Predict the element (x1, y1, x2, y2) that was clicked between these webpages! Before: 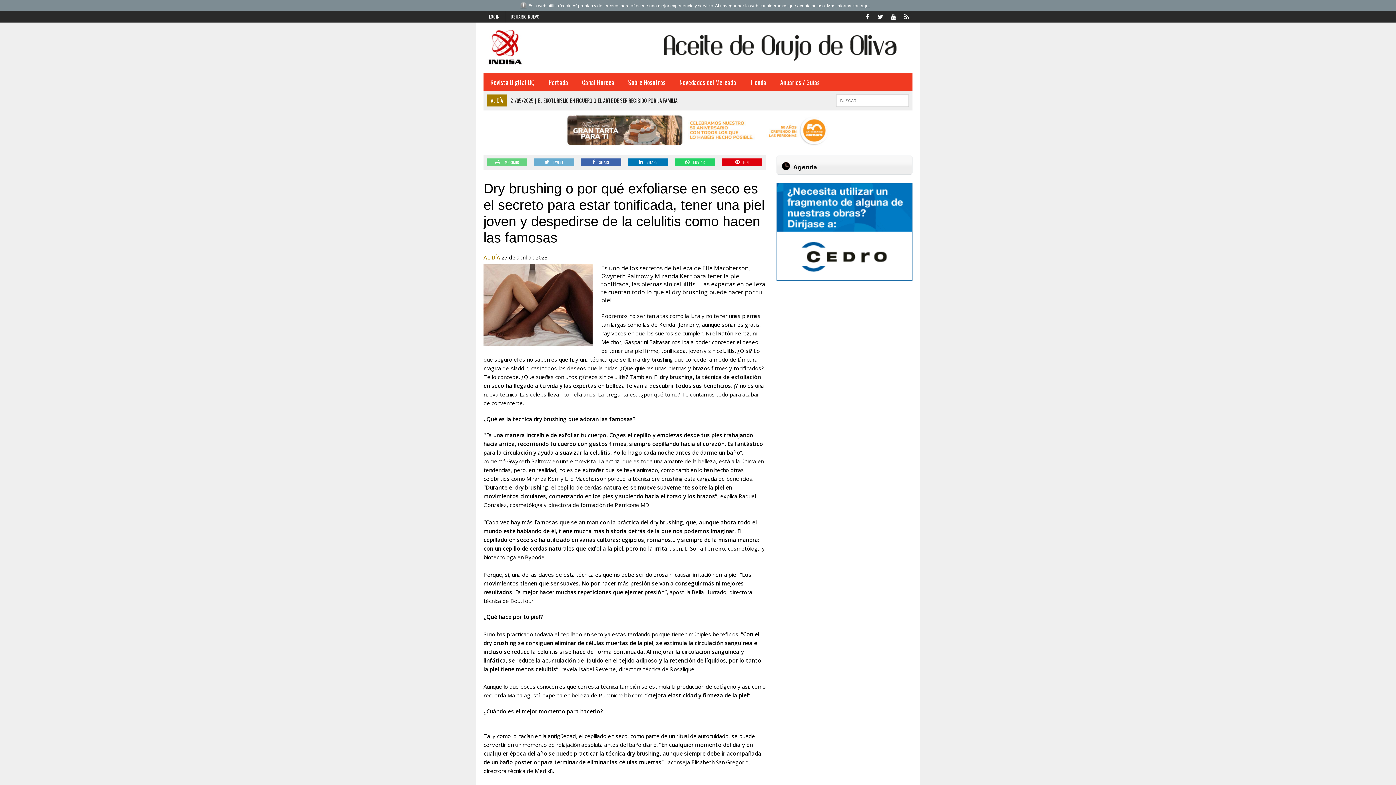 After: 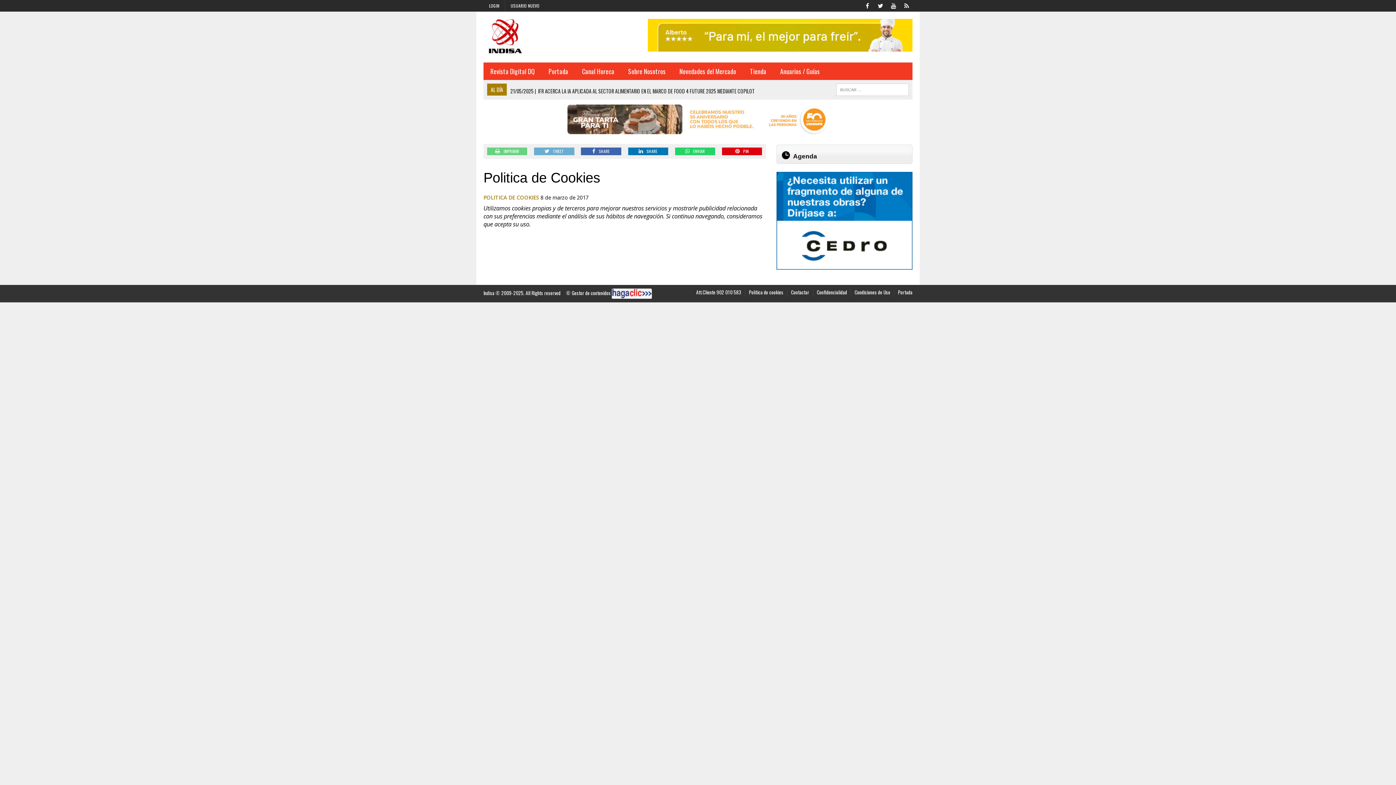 Action: label: aquí bbox: (861, 3, 869, 8)